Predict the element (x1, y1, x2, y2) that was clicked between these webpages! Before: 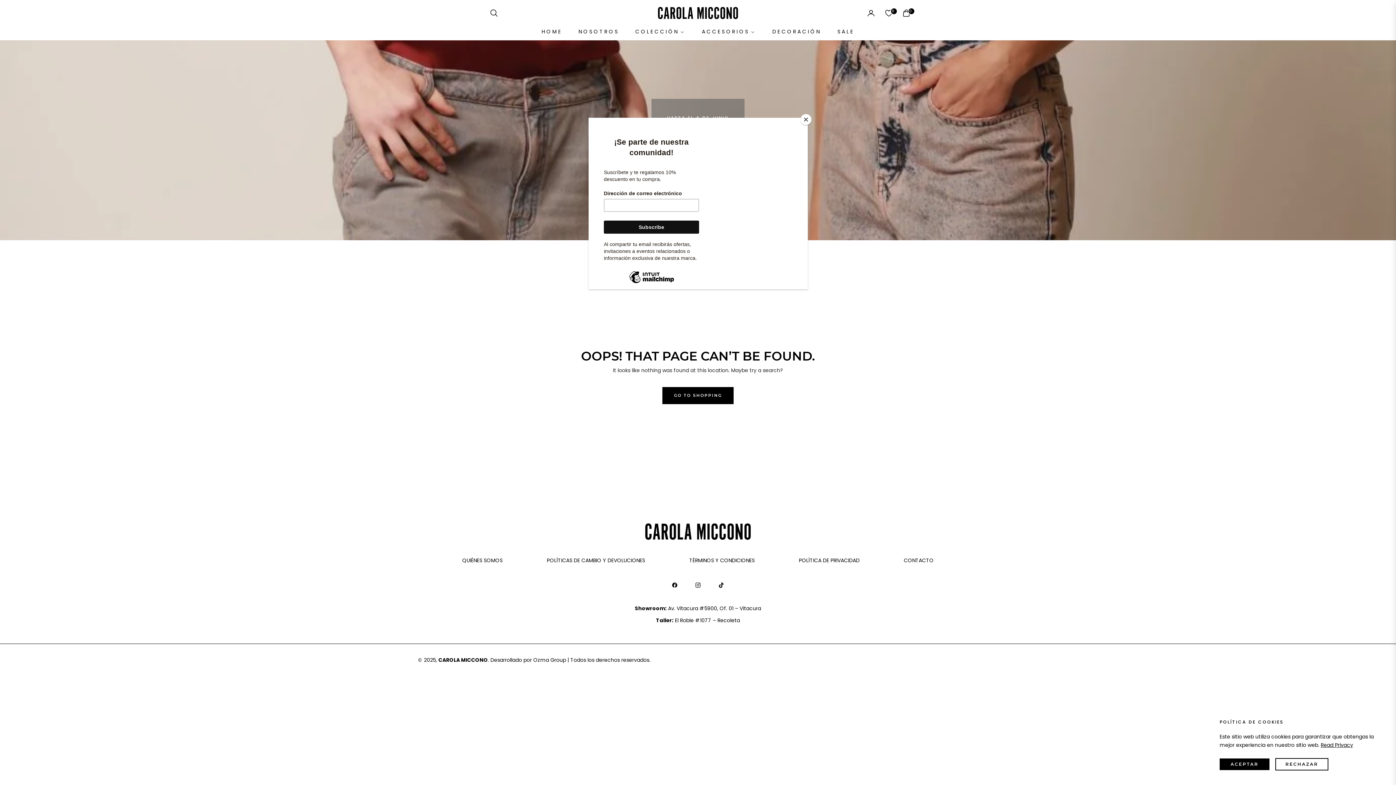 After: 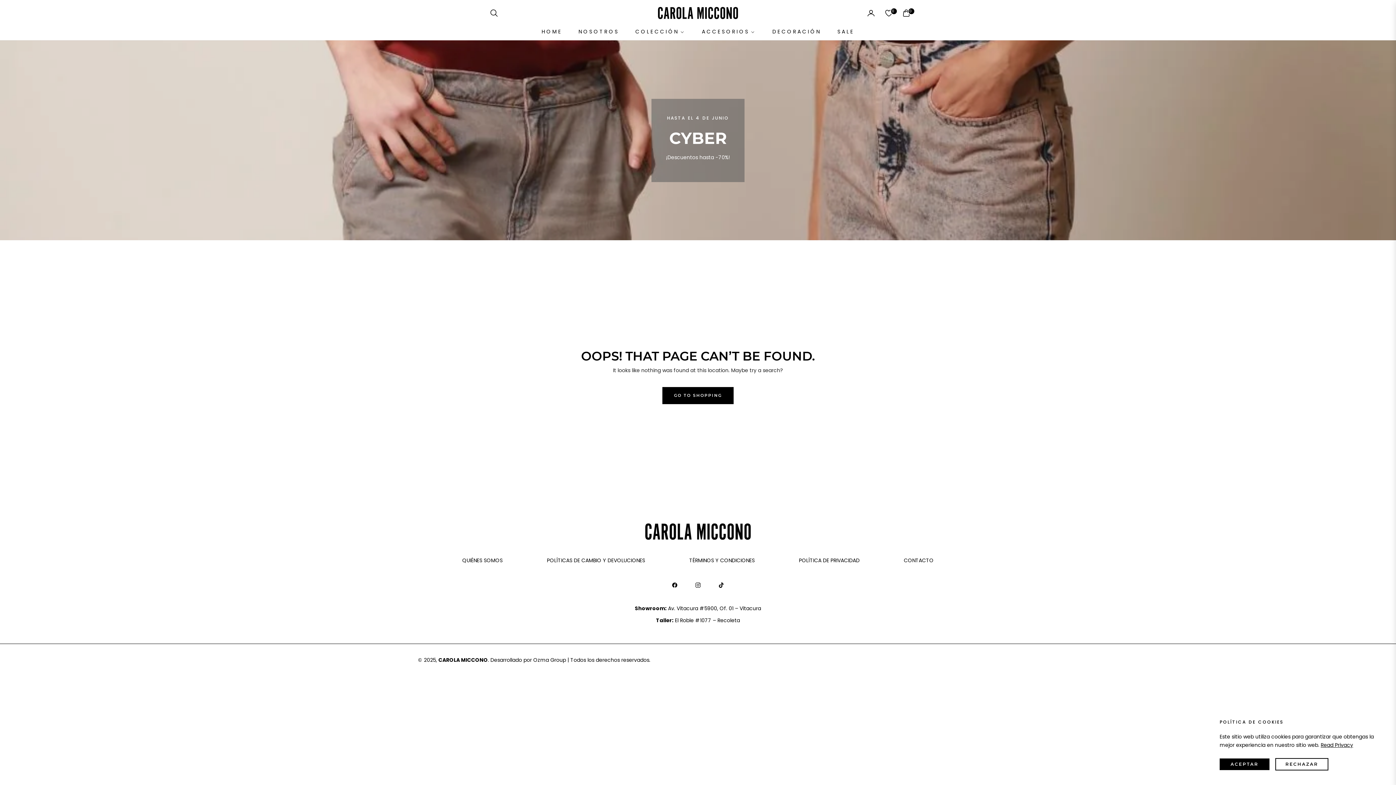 Action: label: Close bbox: (800, 114, 811, 125)